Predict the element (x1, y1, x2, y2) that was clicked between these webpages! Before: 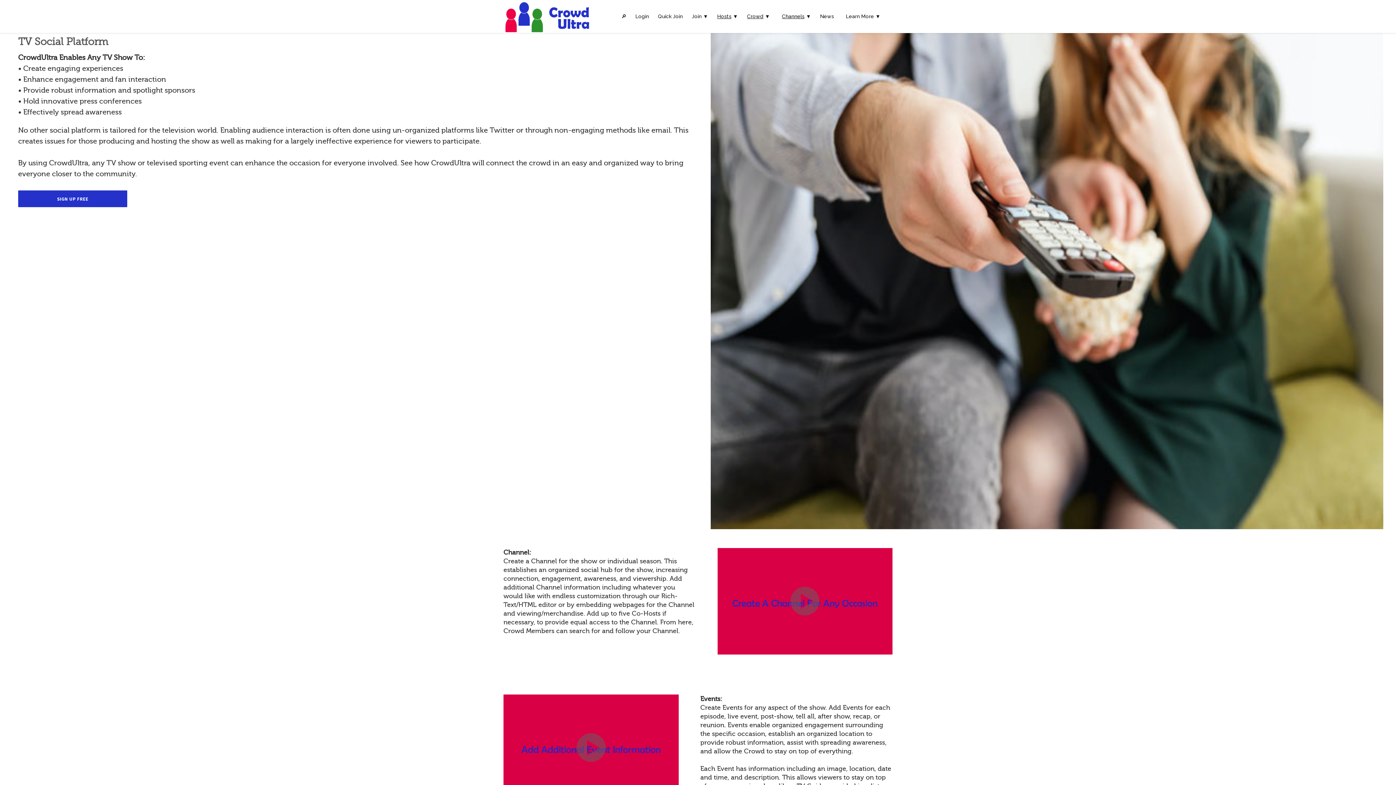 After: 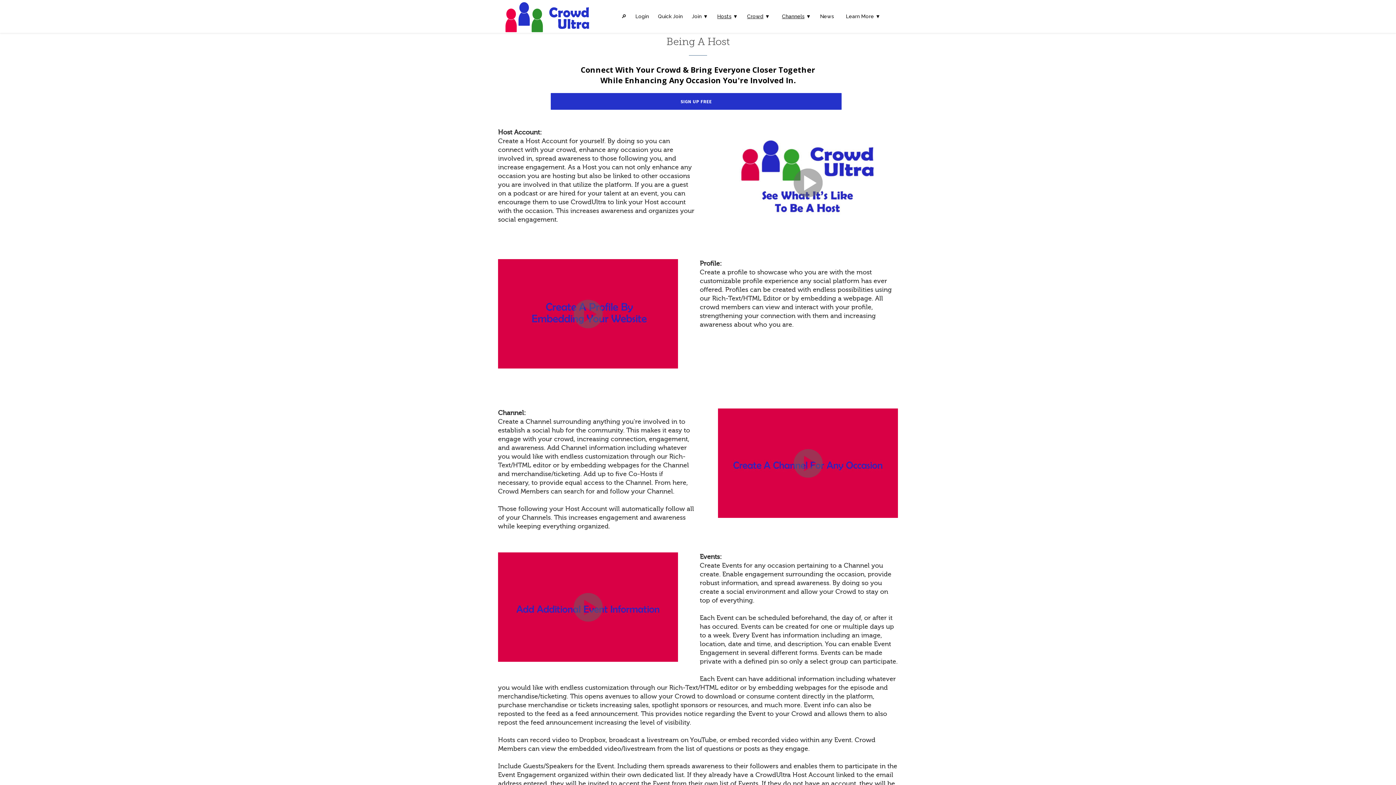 Action: bbox: (712, 0, 743, 32) label: Hosts ▼